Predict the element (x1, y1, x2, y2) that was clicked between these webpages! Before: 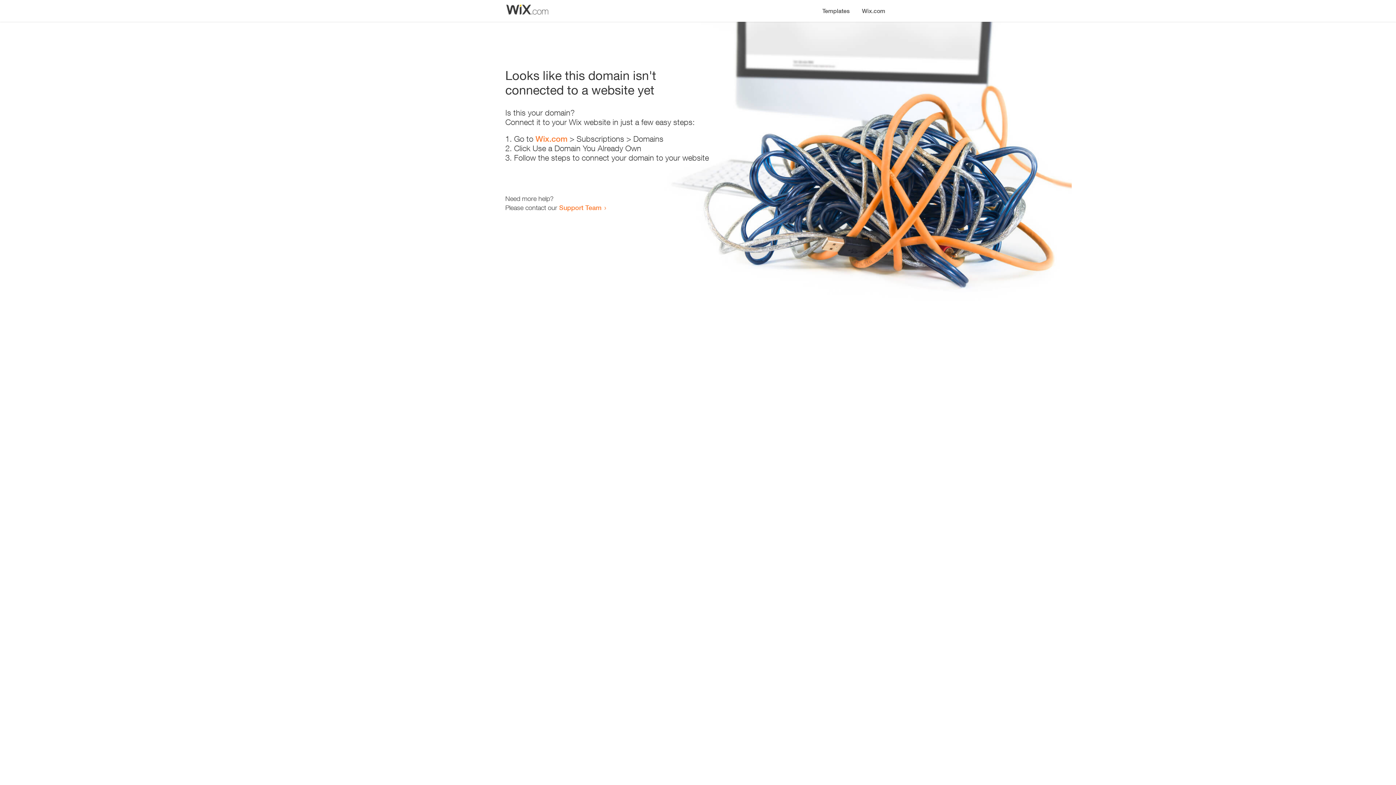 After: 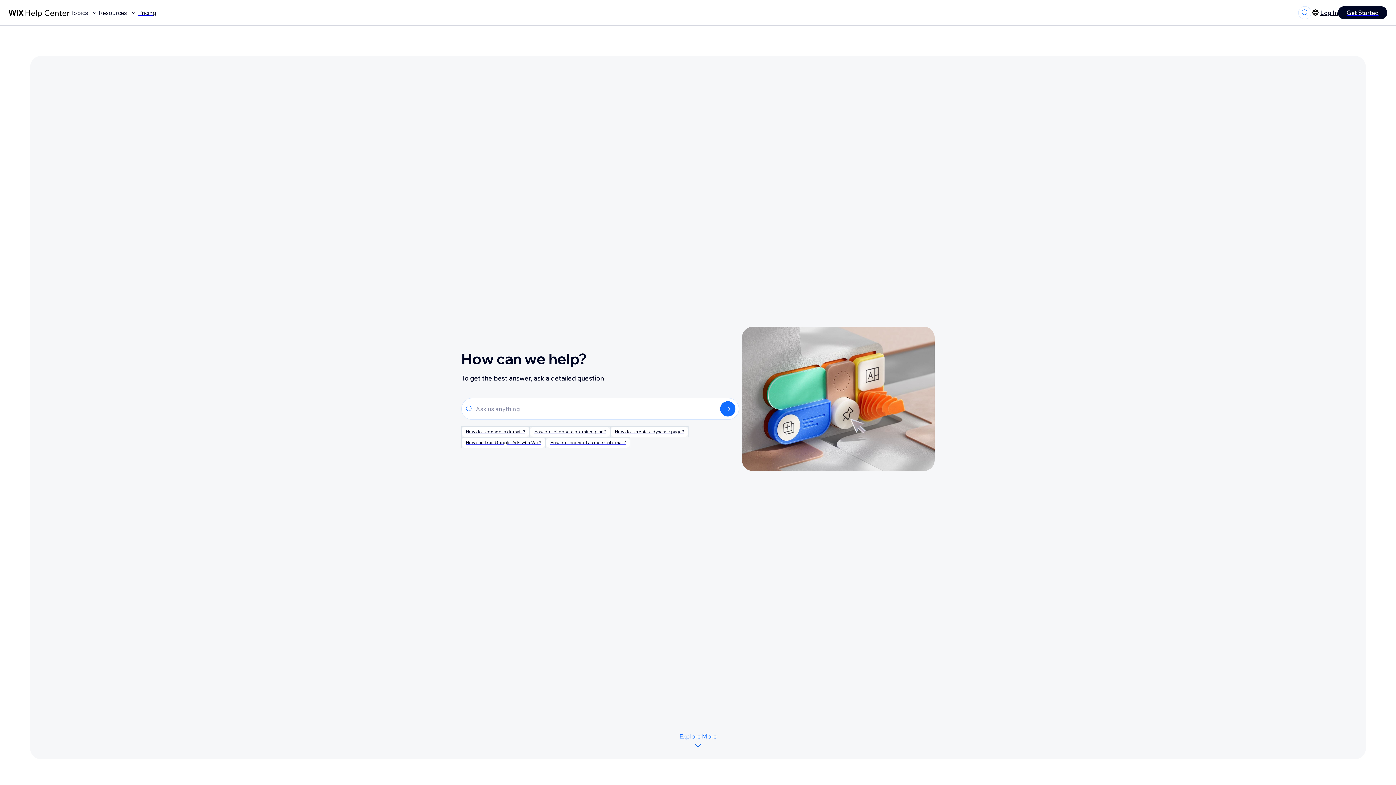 Action: label: Support Team bbox: (559, 203, 601, 211)